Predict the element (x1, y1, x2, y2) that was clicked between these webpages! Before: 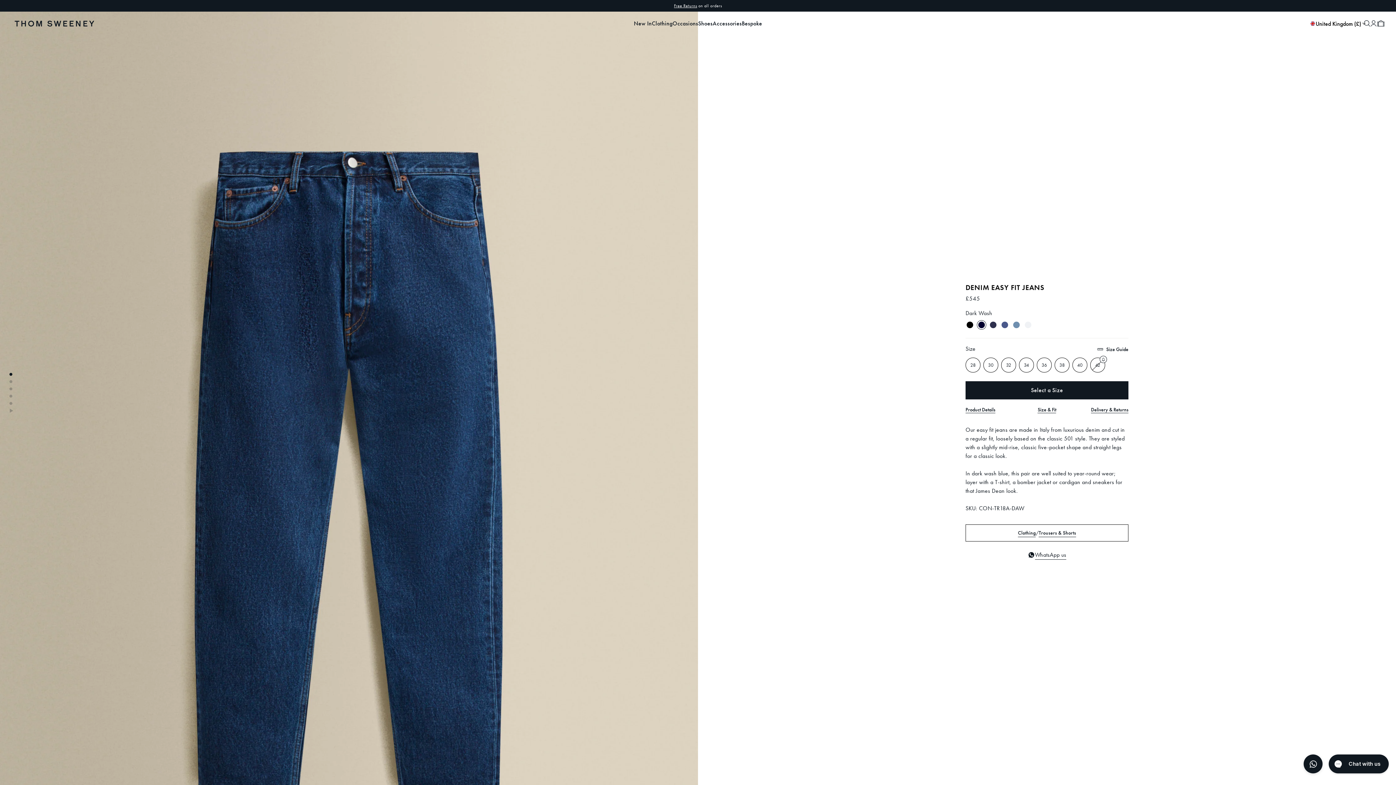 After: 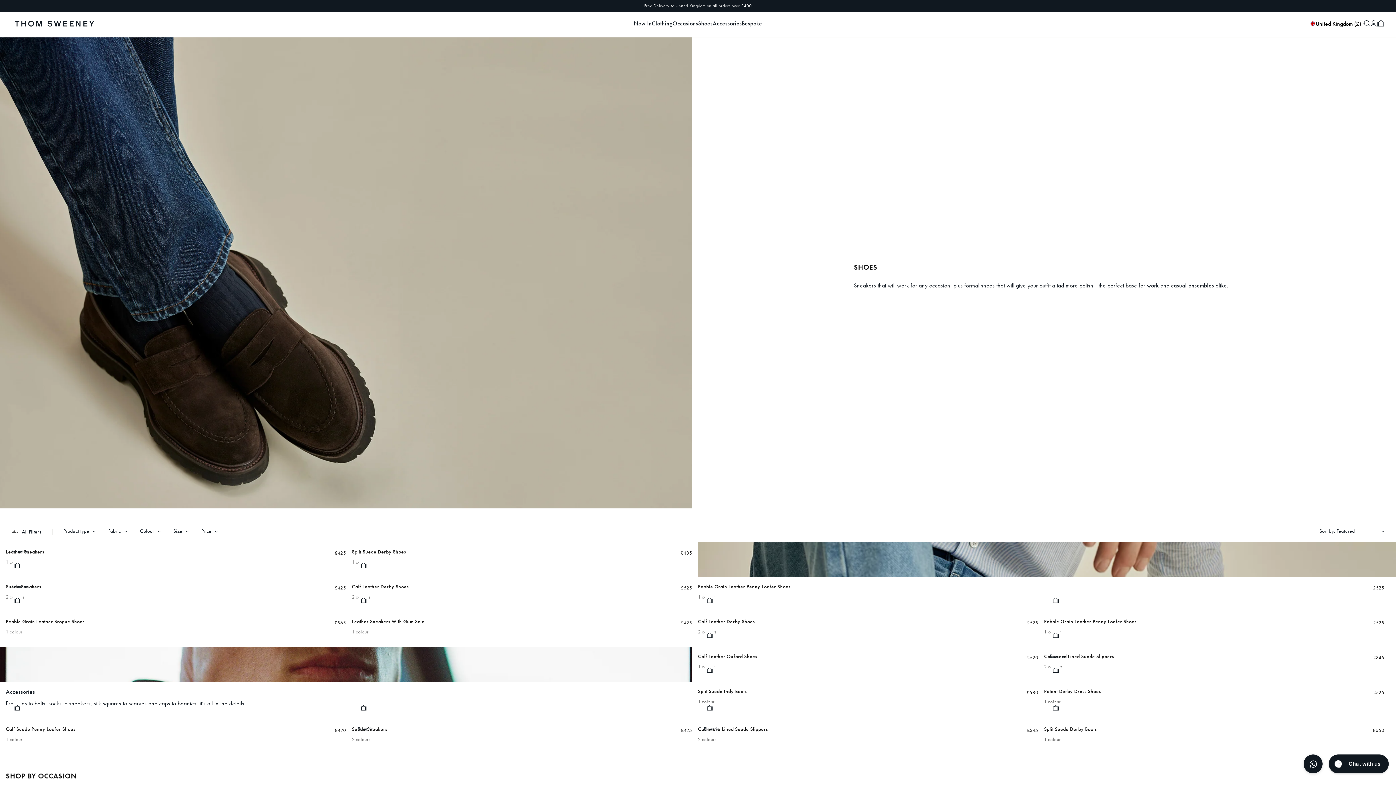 Action: bbox: (698, 20, 712, 27) label: Shoes